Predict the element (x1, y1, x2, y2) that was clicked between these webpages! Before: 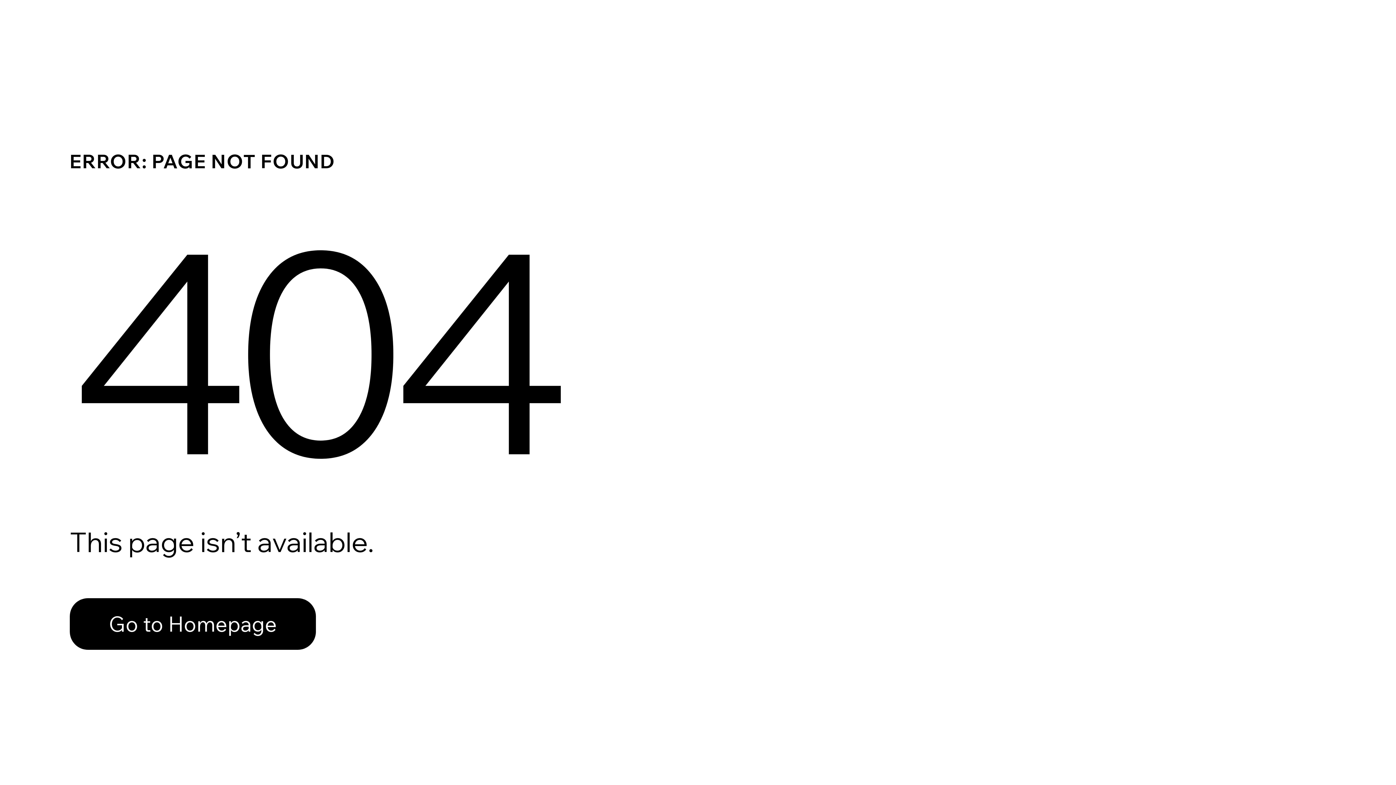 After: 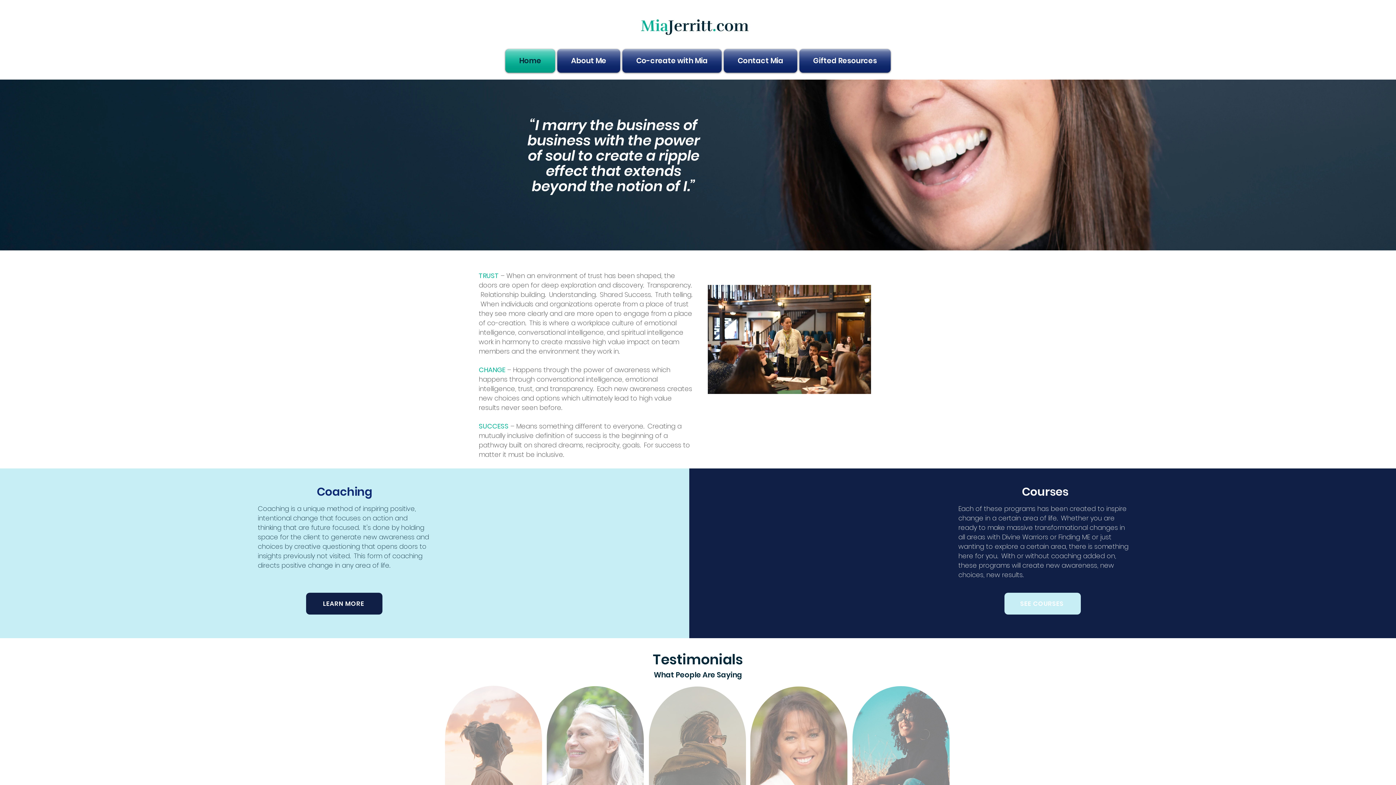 Action: label: Go to Homepage bbox: (69, 582, 768, 659)